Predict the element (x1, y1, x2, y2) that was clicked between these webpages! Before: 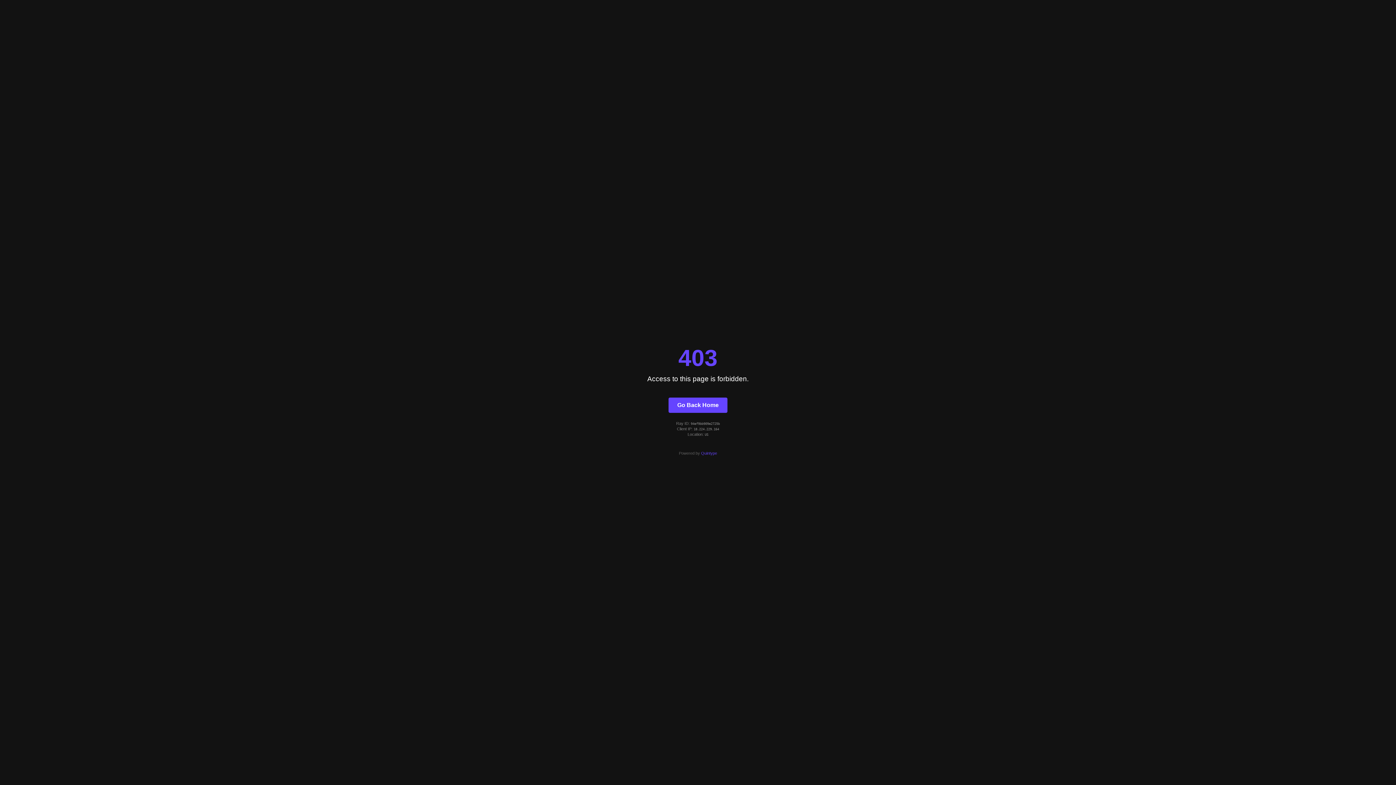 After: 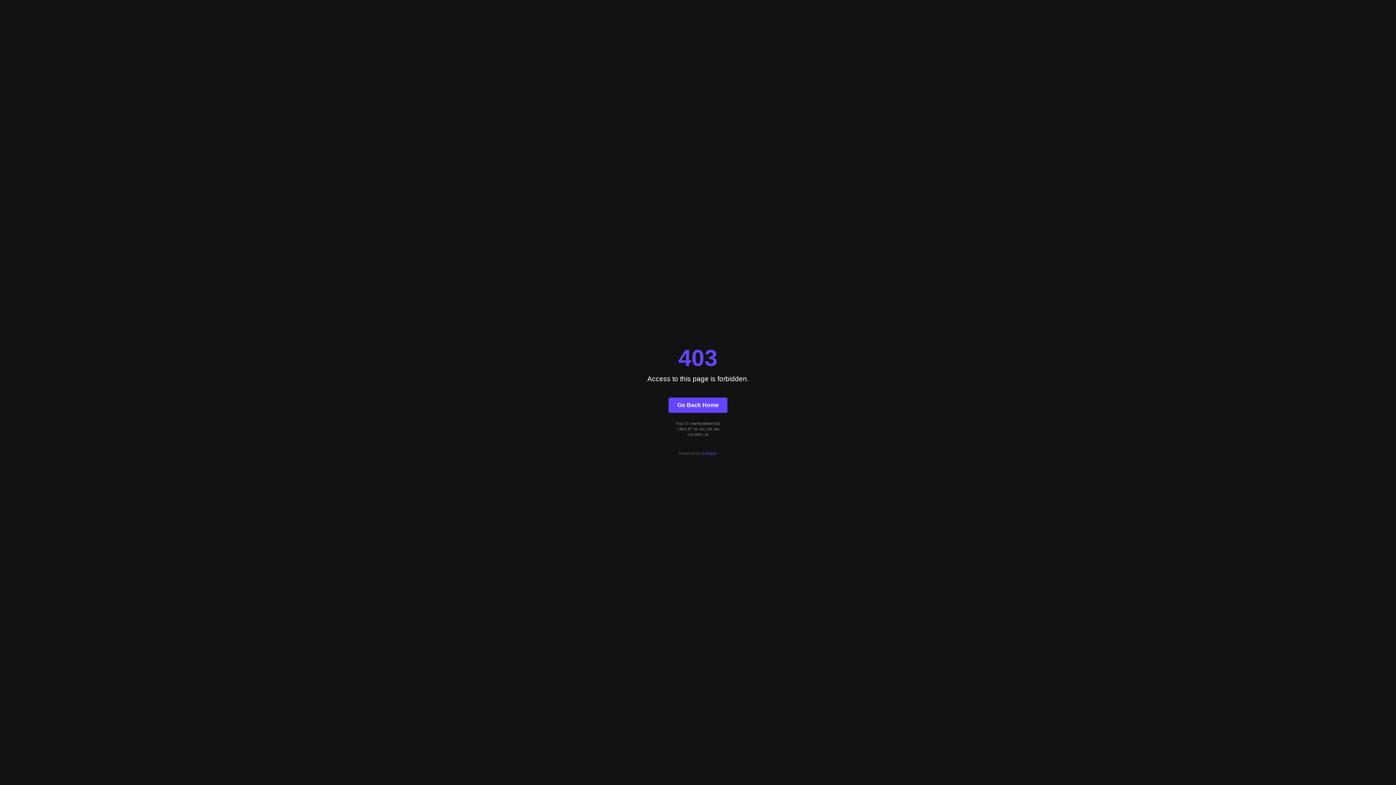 Action: bbox: (668, 397, 727, 412) label: Go Back Home